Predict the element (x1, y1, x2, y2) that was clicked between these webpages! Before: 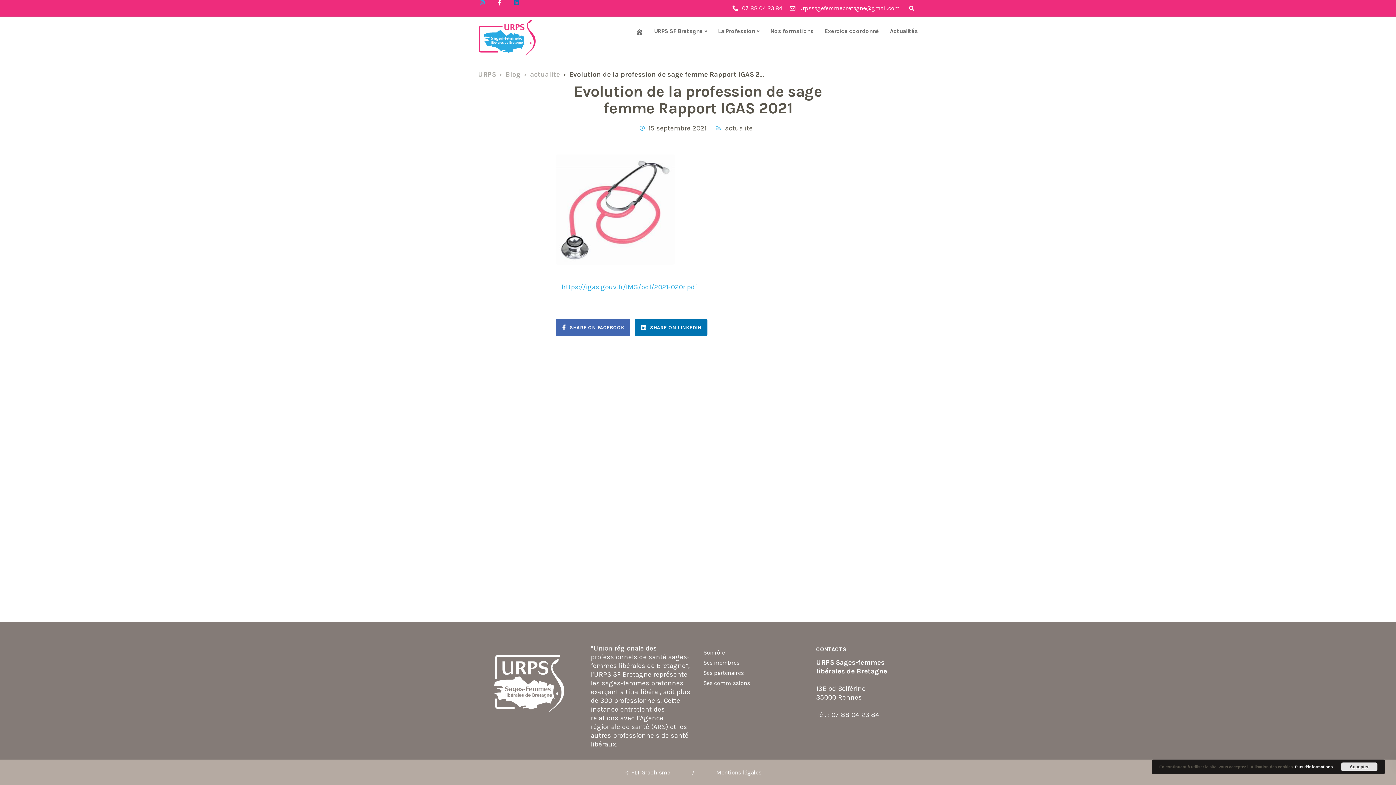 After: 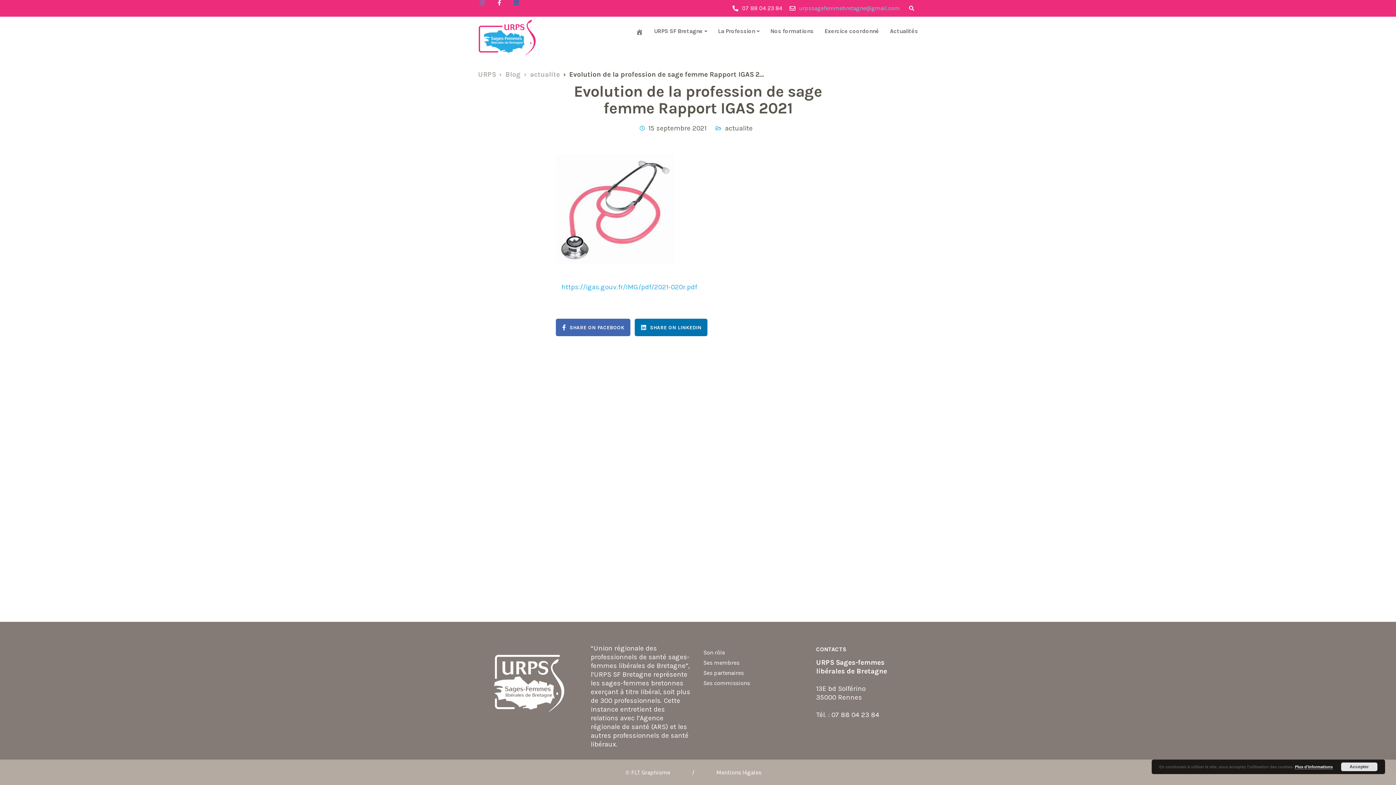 Action: bbox: (799, 4, 903, 11) label: urpssagefemmebretagne@gmail.com